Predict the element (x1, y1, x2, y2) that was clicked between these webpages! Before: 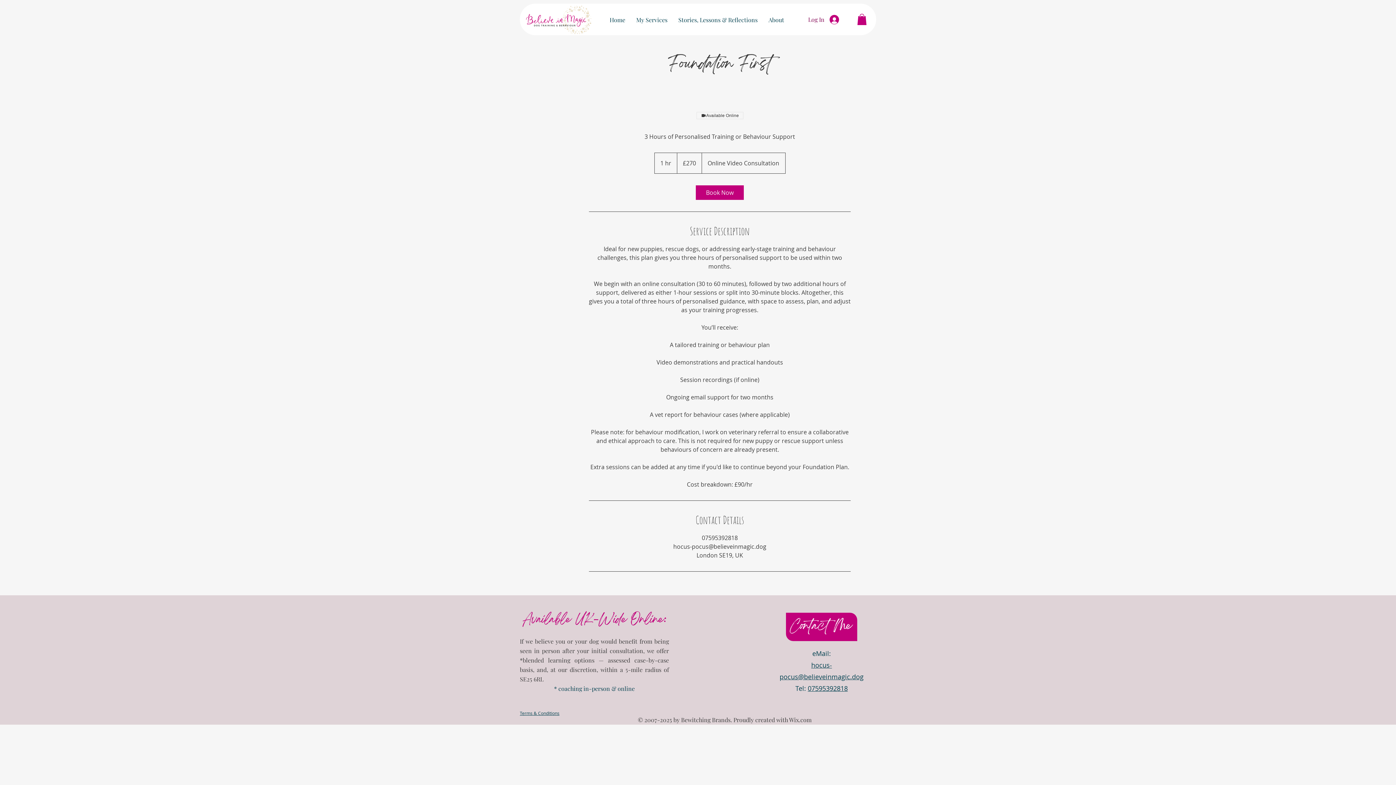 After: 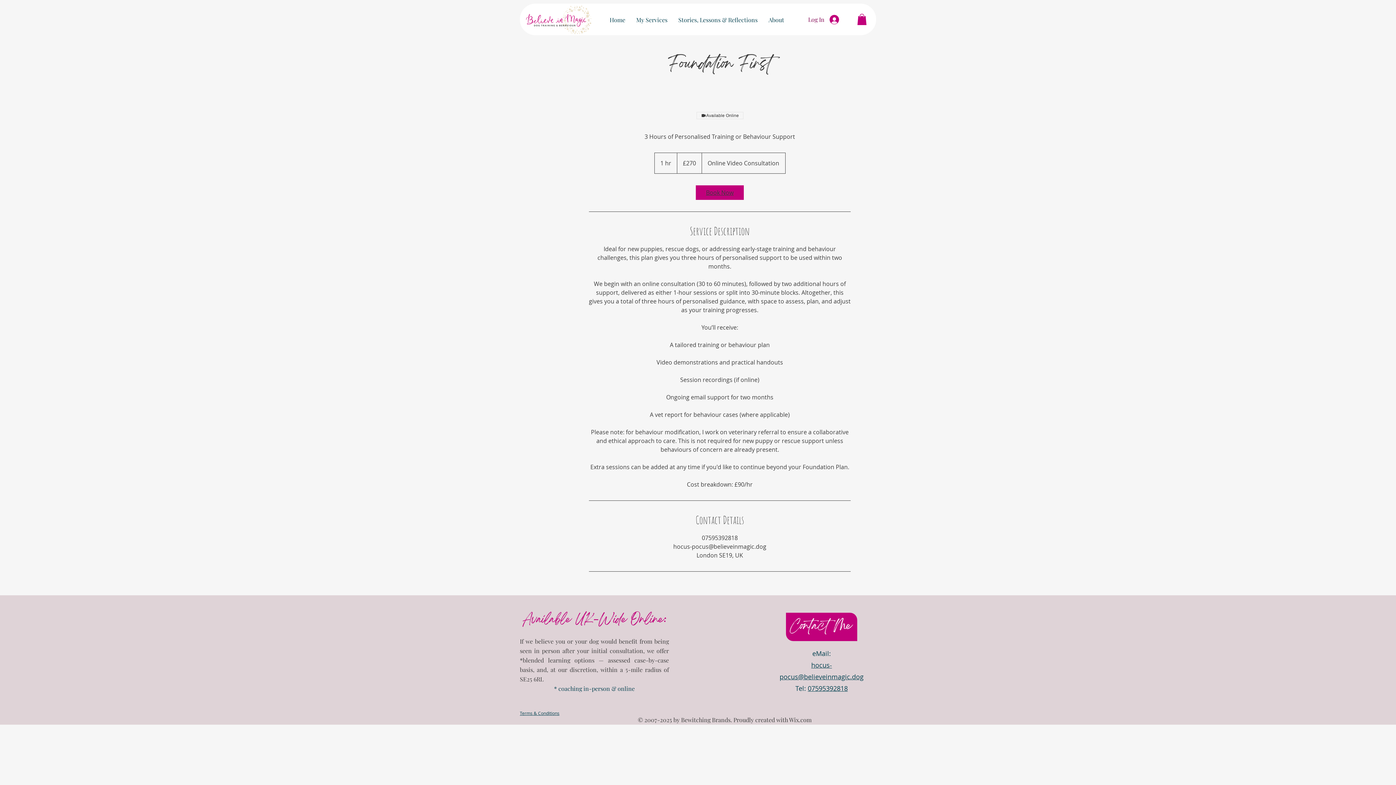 Action: label: Book Now bbox: (696, 185, 744, 200)